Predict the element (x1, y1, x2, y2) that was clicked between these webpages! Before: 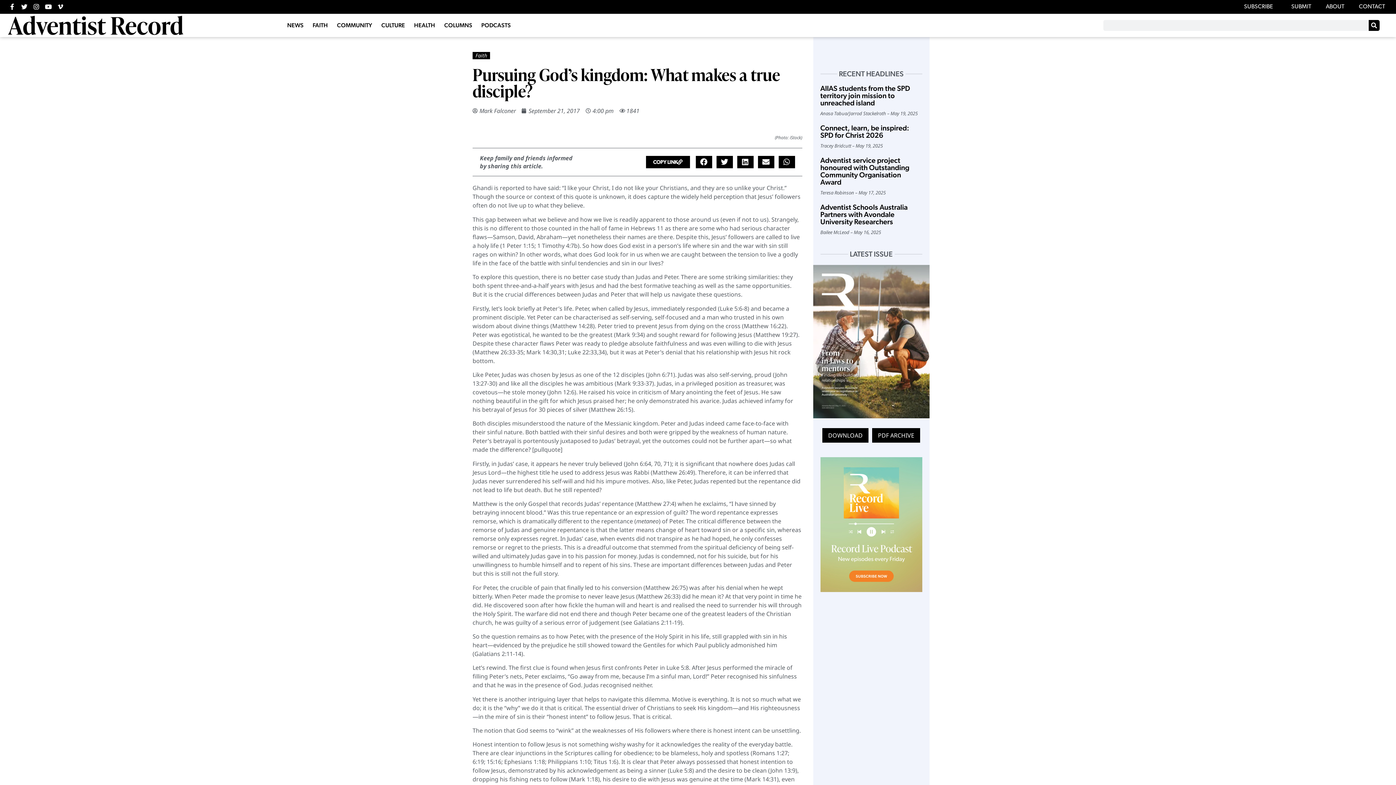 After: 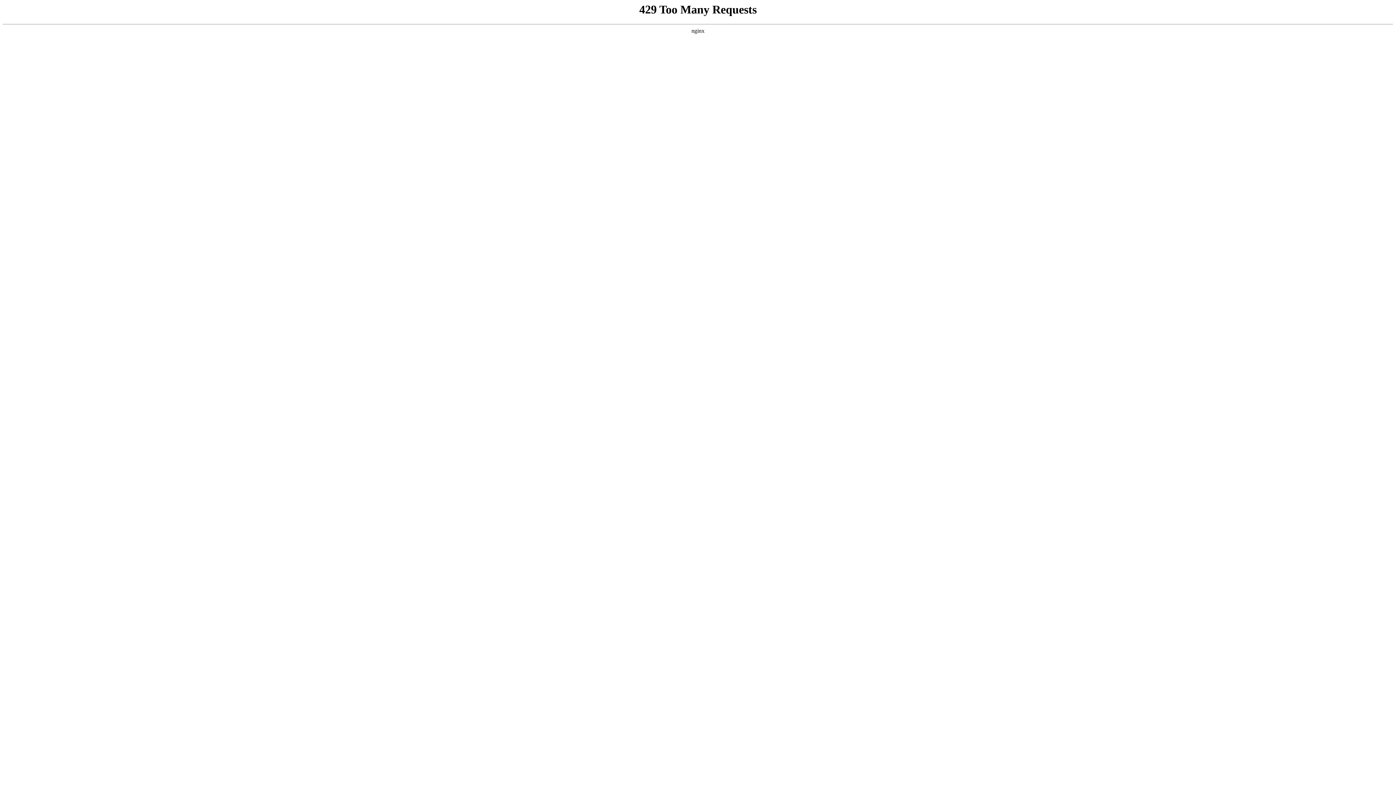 Action: bbox: (521, 106, 580, 115) label: September 21, 2017